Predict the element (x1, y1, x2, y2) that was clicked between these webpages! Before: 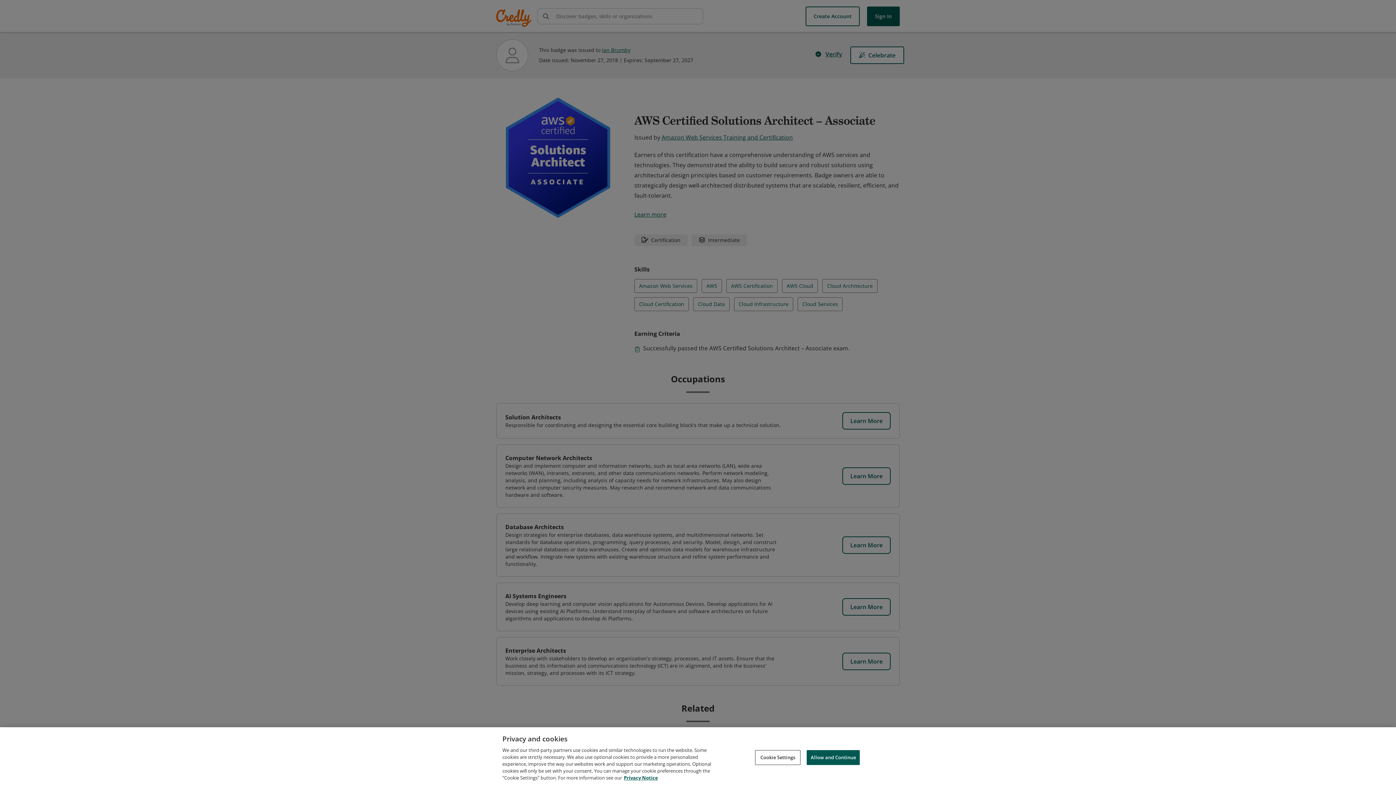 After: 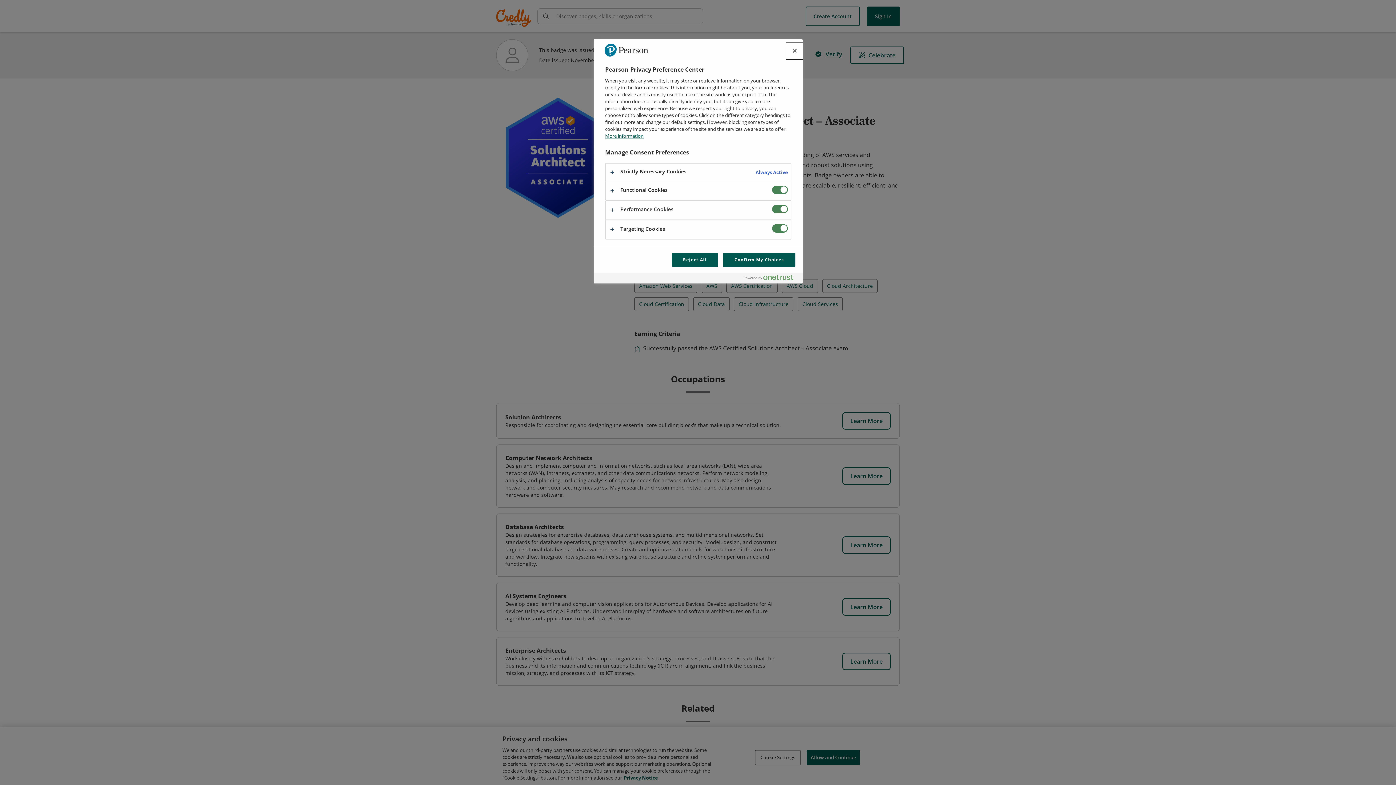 Action: label: Cookie Settings bbox: (755, 750, 800, 765)